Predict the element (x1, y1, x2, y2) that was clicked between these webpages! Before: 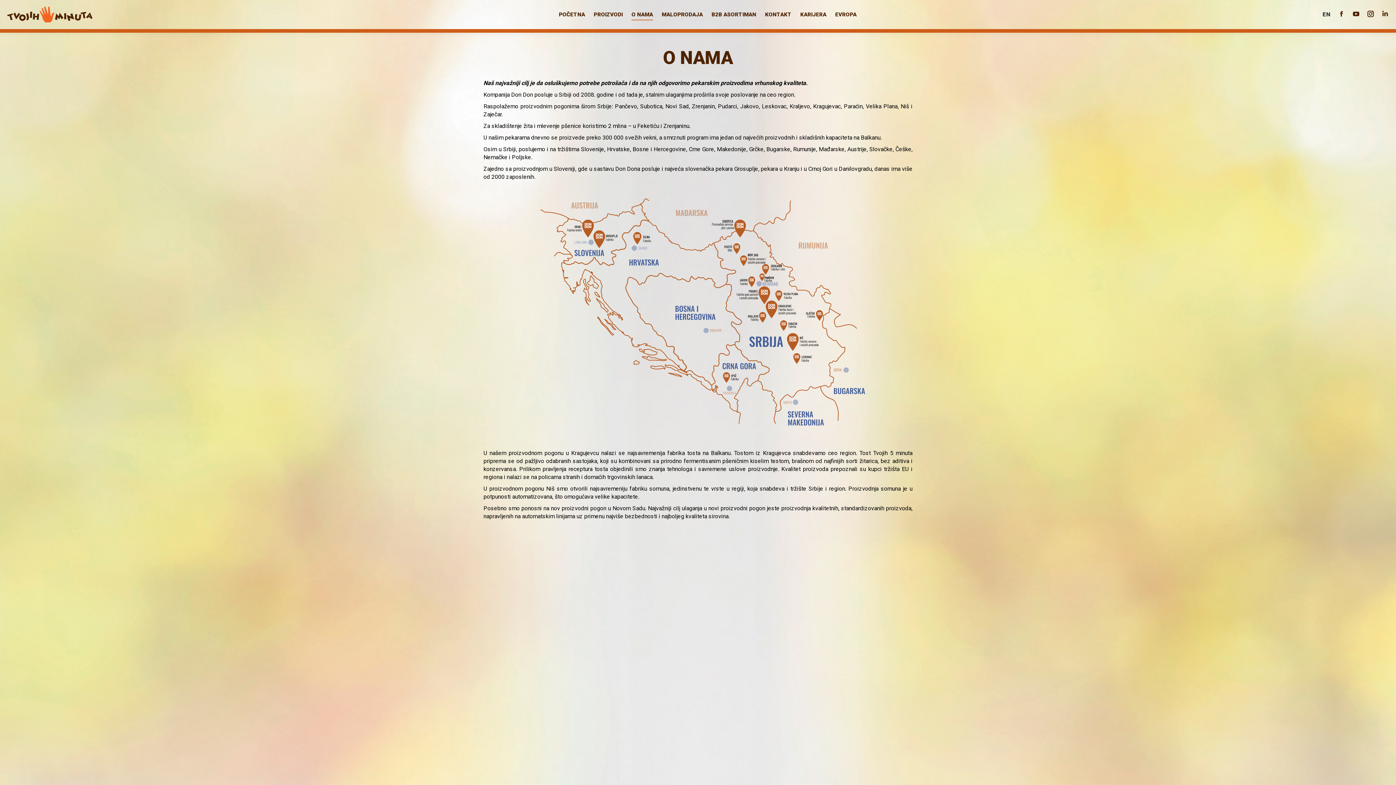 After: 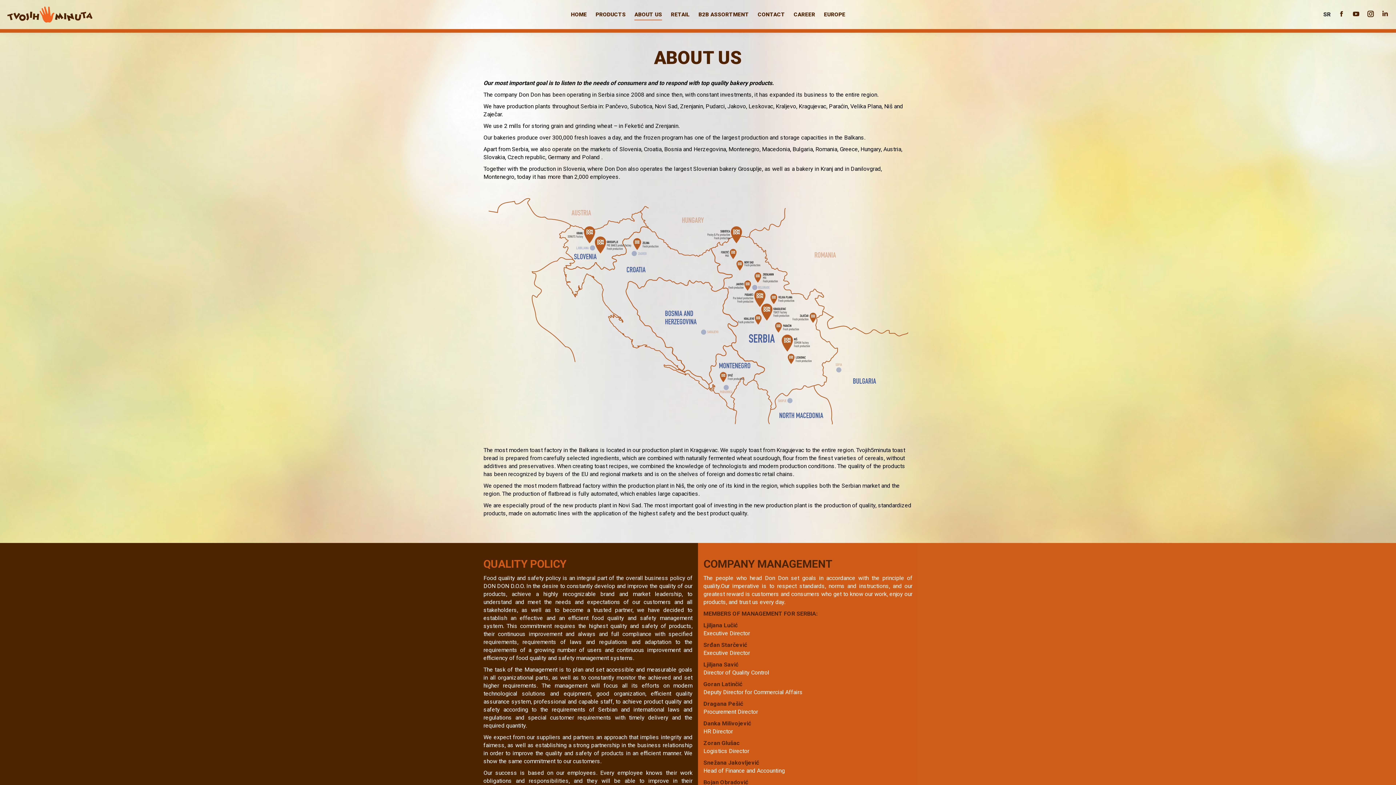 Action: label: EN bbox: (1322, 10, 1330, 18)